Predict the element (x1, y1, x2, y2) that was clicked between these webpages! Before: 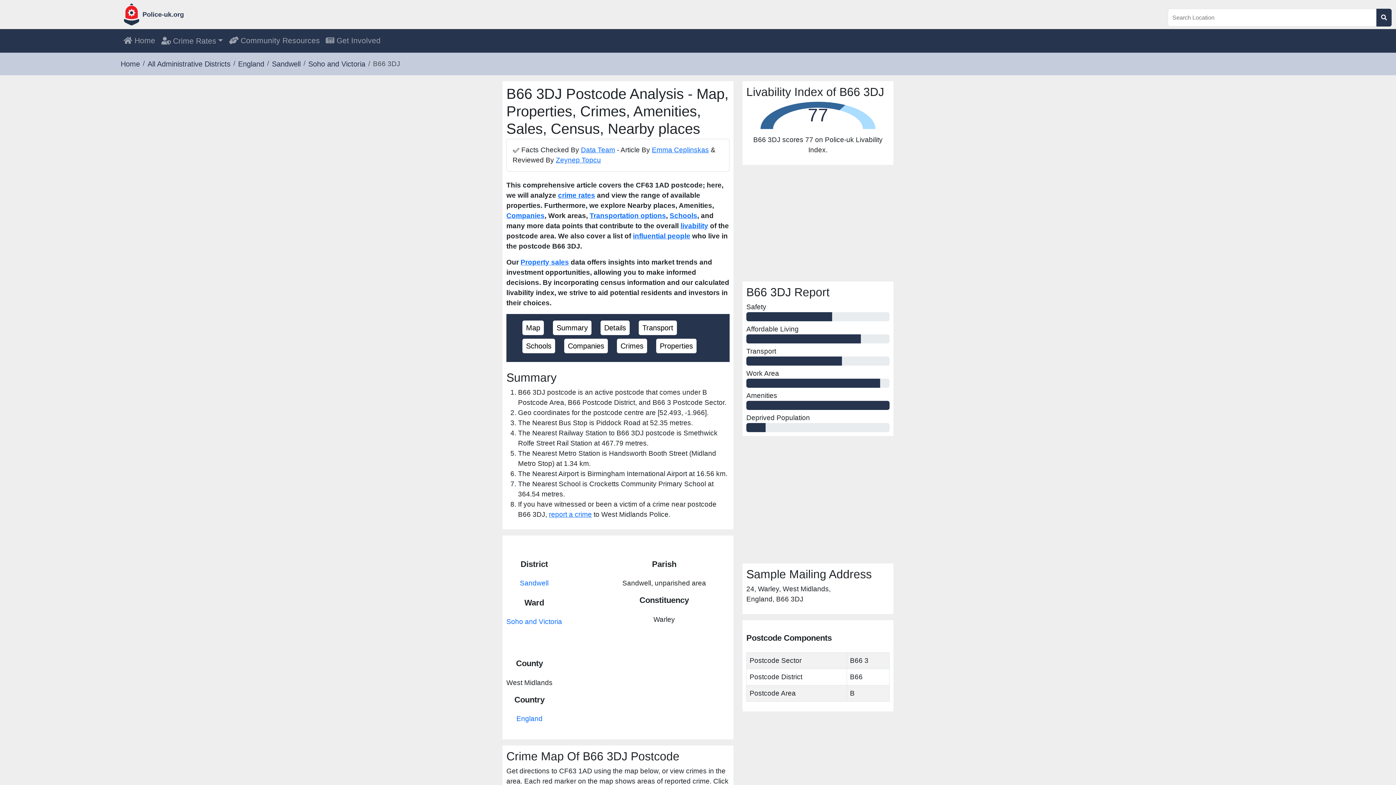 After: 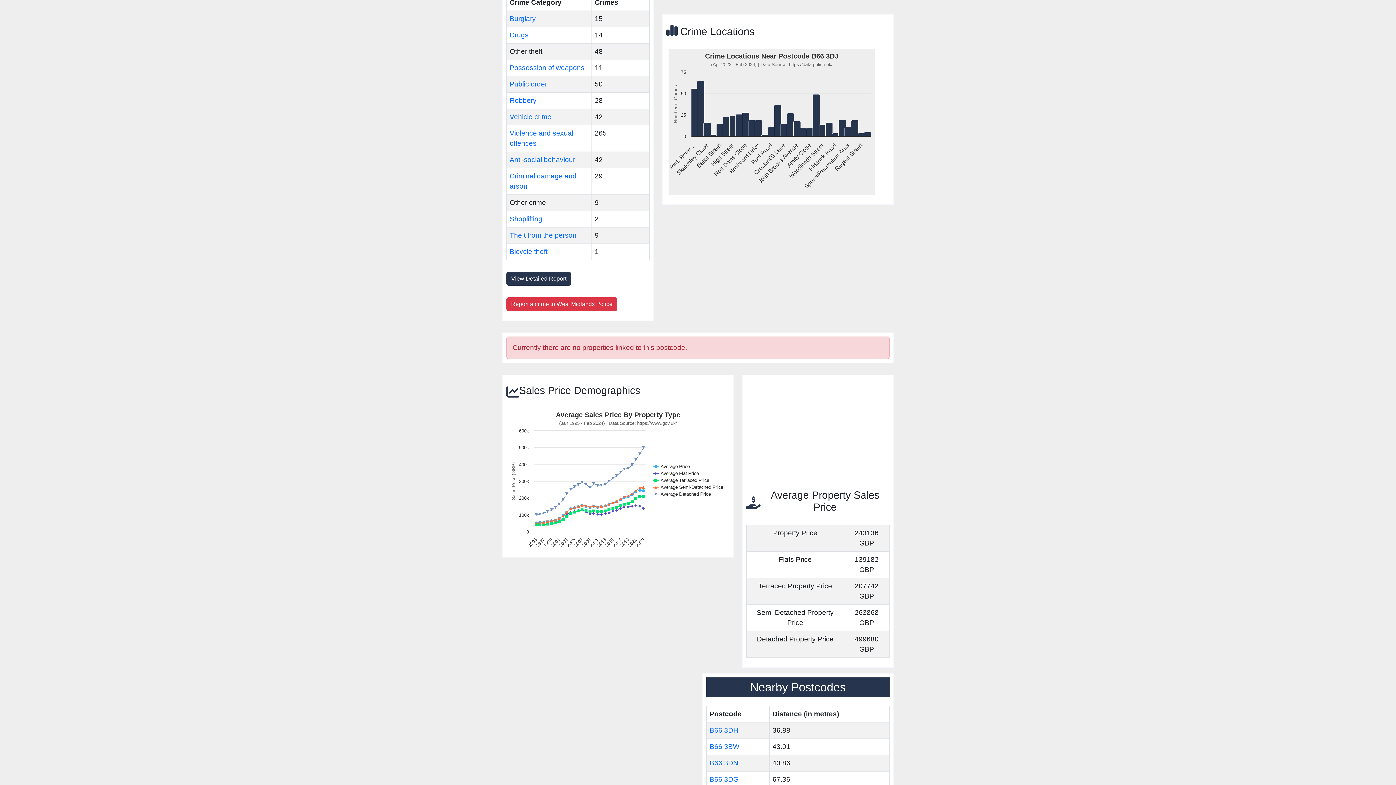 Action: bbox: (558, 191, 595, 199) label: crime rates